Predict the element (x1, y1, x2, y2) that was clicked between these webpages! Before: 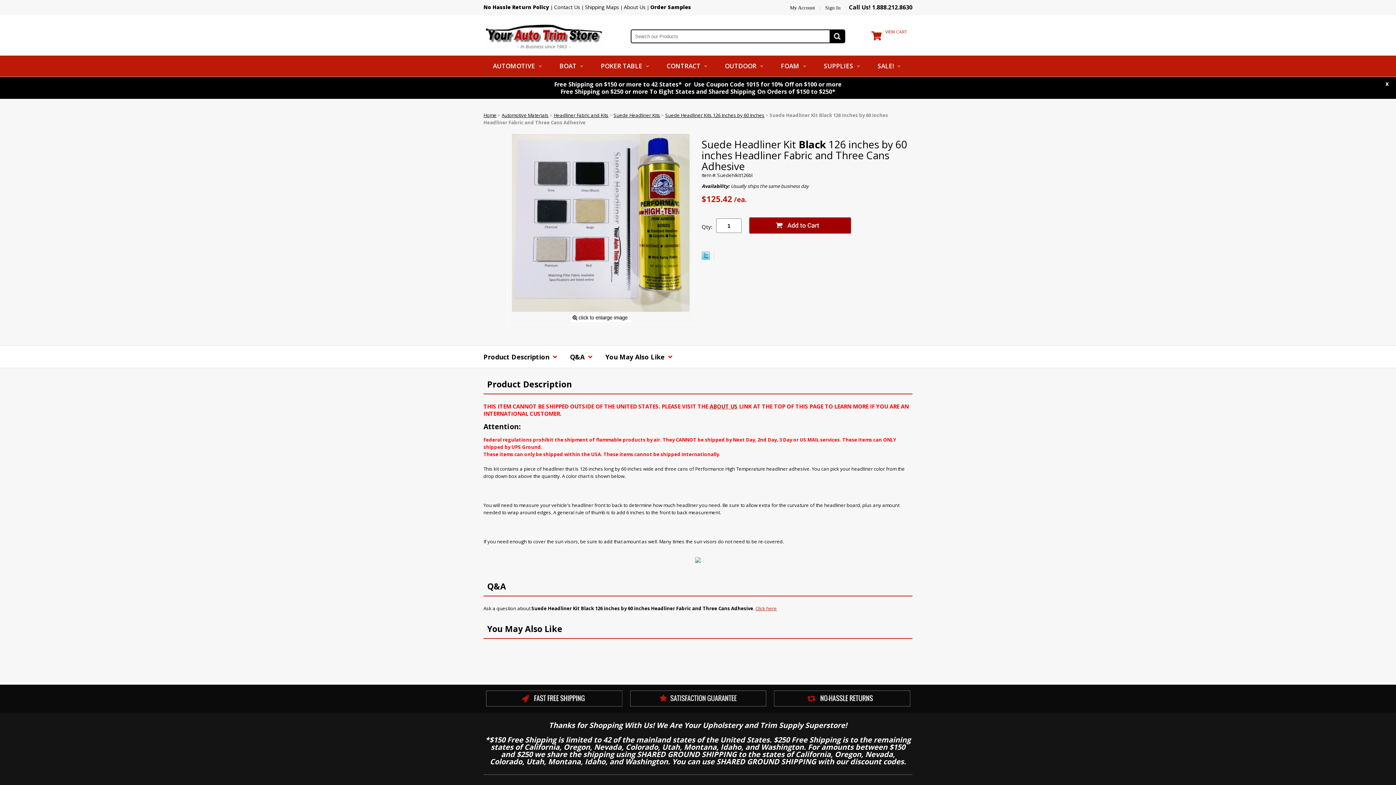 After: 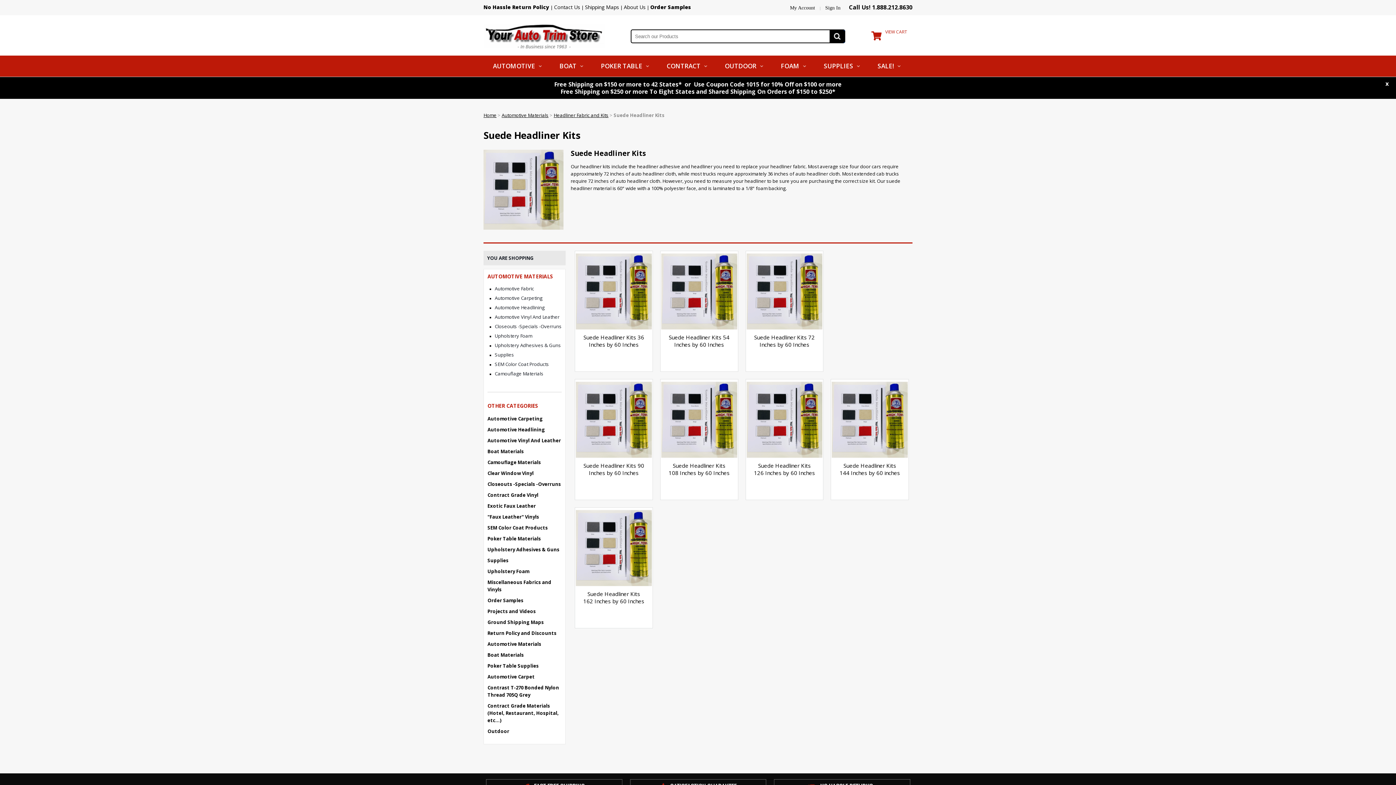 Action: bbox: (613, 112, 660, 118) label: Suede Headliner Kits